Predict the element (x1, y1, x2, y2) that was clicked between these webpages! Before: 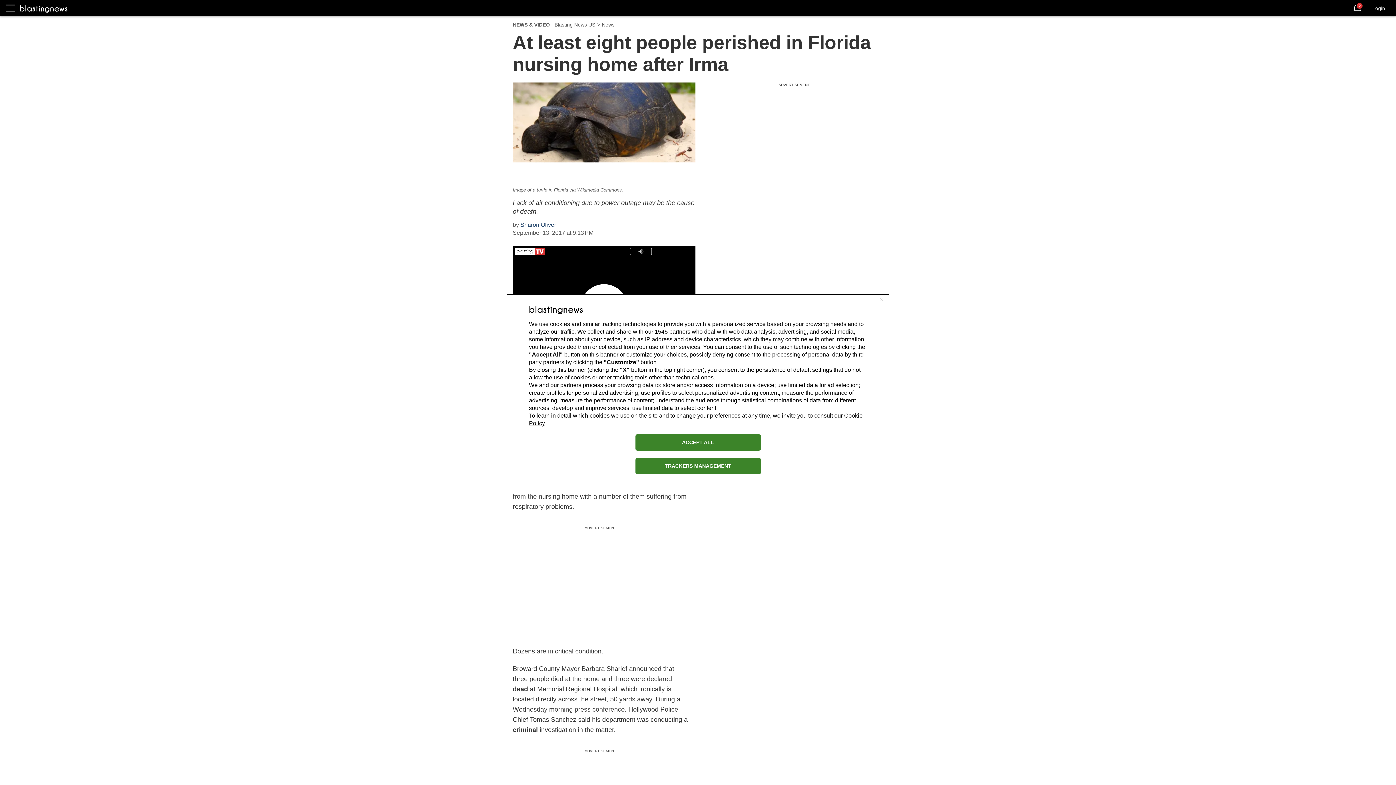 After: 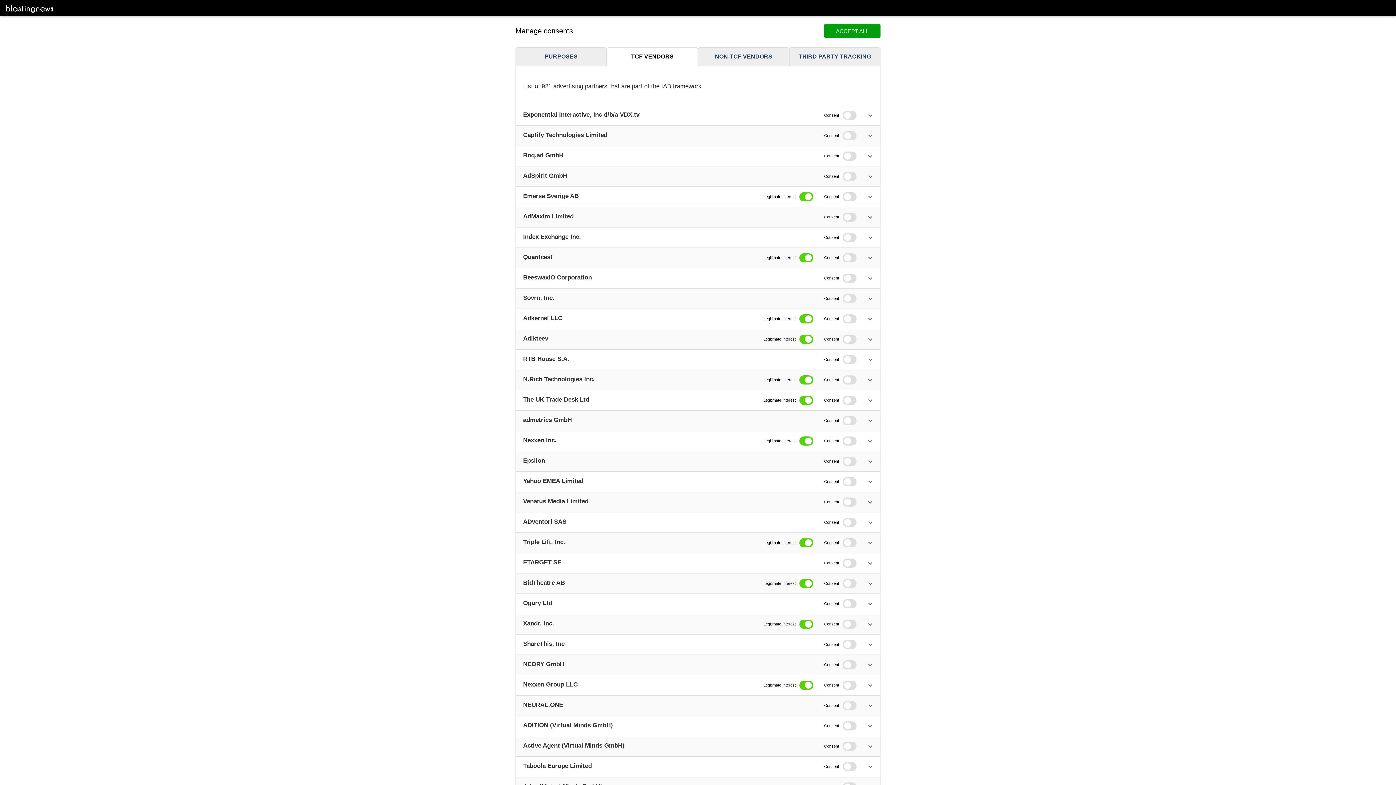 Action: label: 1545 bbox: (654, 328, 668, 334)